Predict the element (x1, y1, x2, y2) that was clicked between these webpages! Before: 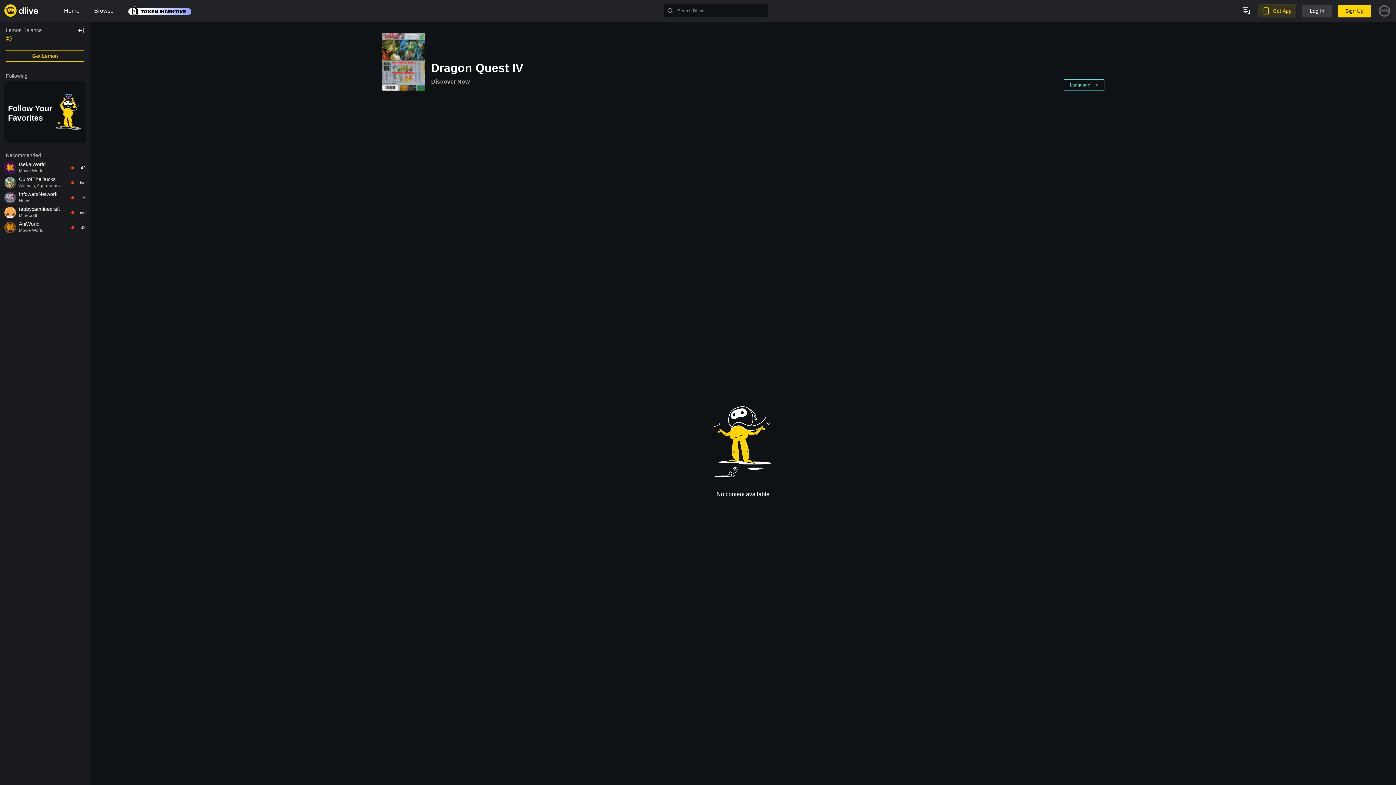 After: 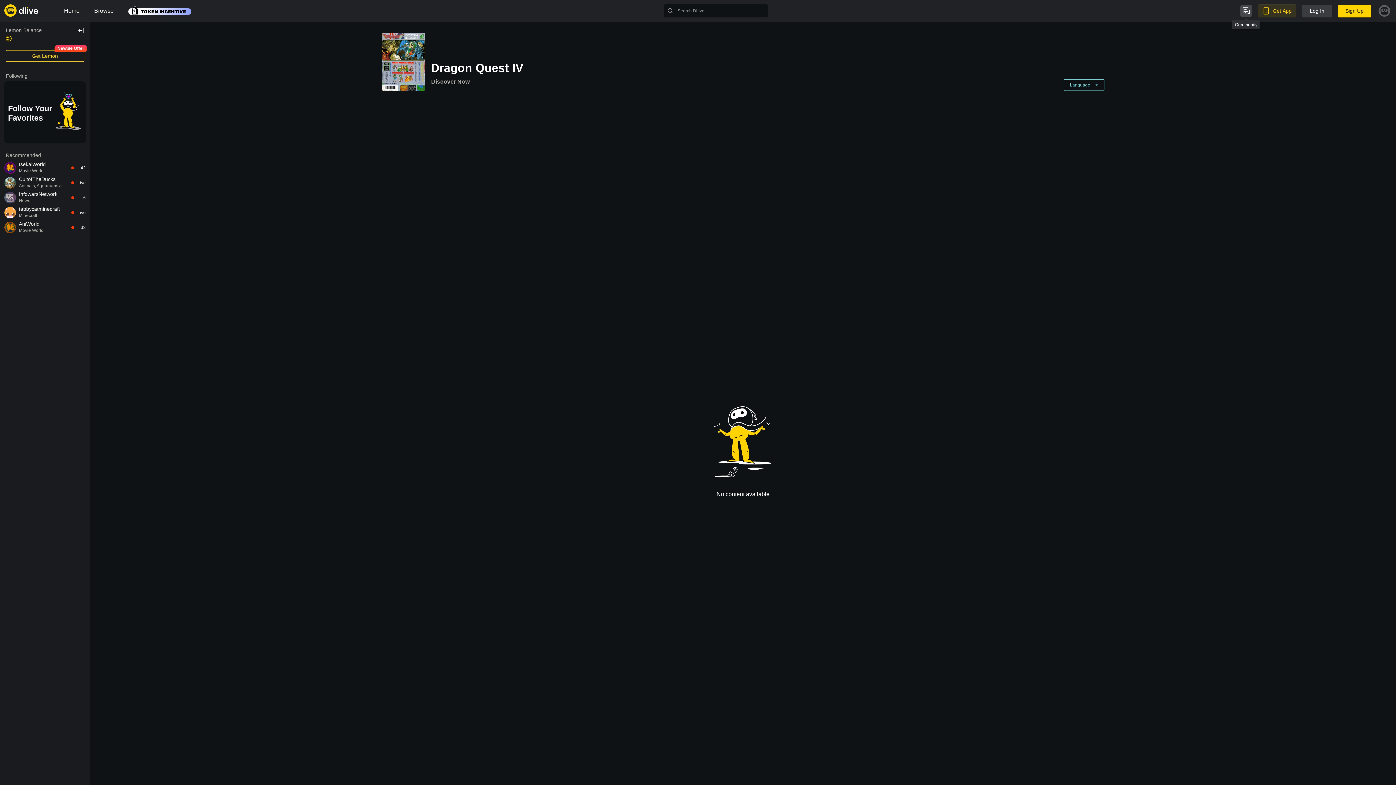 Action: bbox: (1240, 5, 1252, 16)